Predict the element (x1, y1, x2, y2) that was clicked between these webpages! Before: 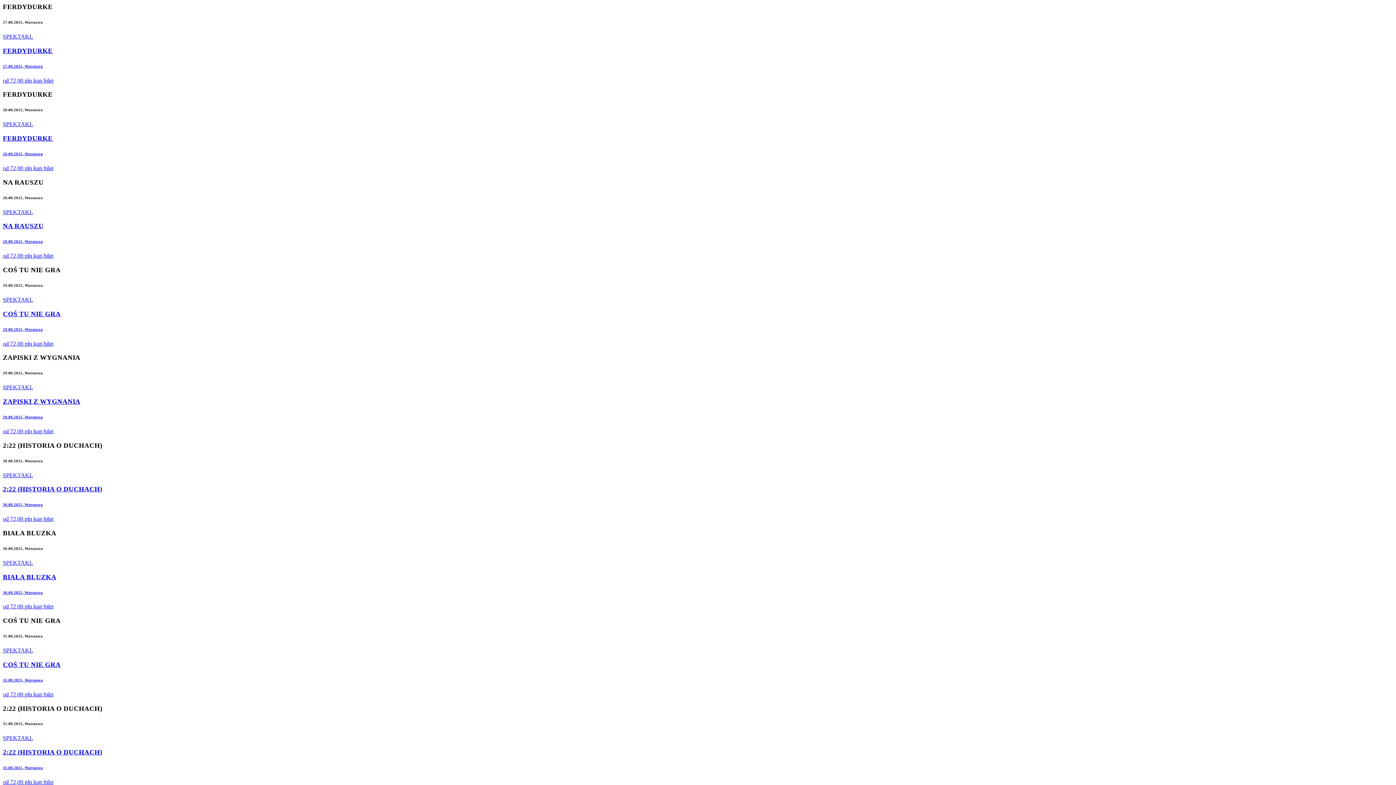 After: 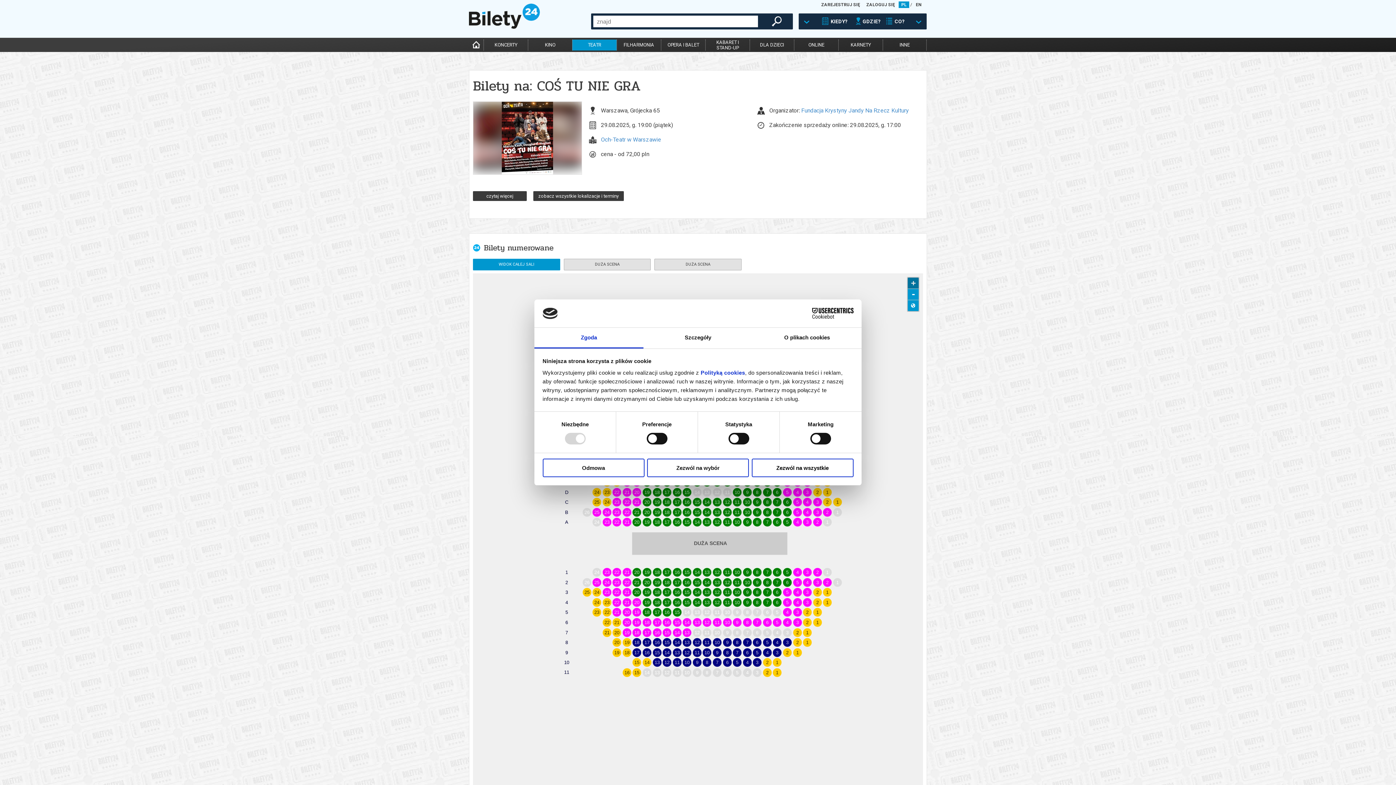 Action: label: kup bilet bbox: (33, 340, 53, 346)